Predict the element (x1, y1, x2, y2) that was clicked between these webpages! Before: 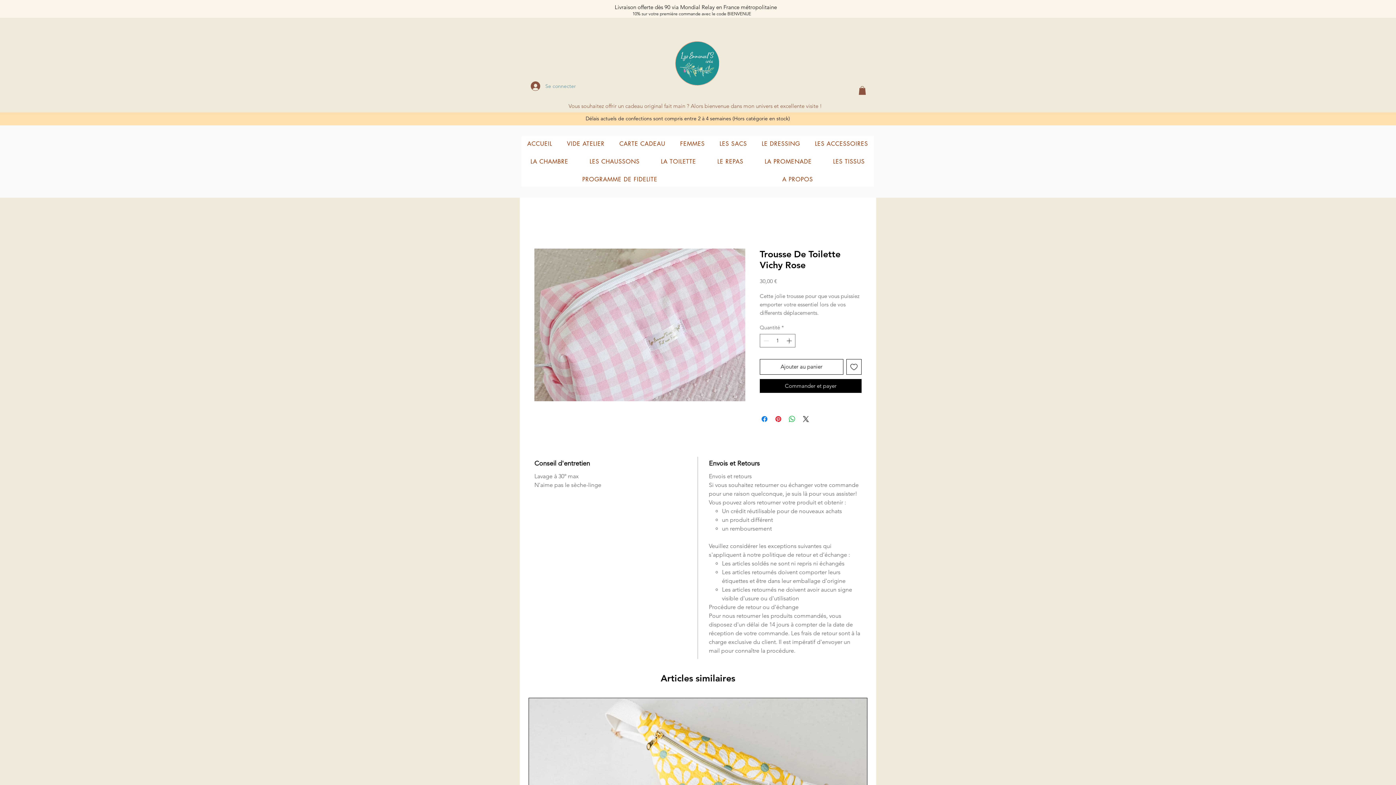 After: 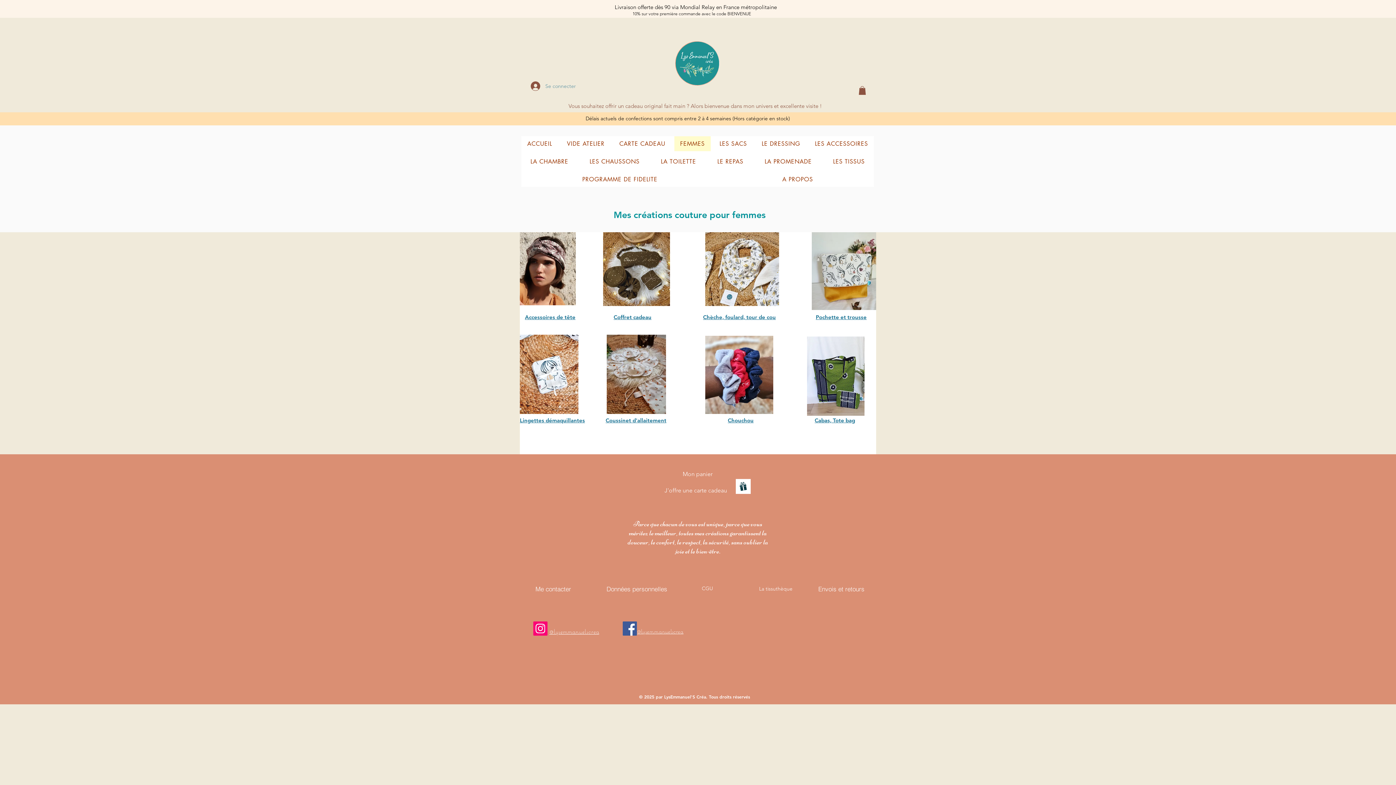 Action: bbox: (674, 136, 710, 151) label: FEMMES